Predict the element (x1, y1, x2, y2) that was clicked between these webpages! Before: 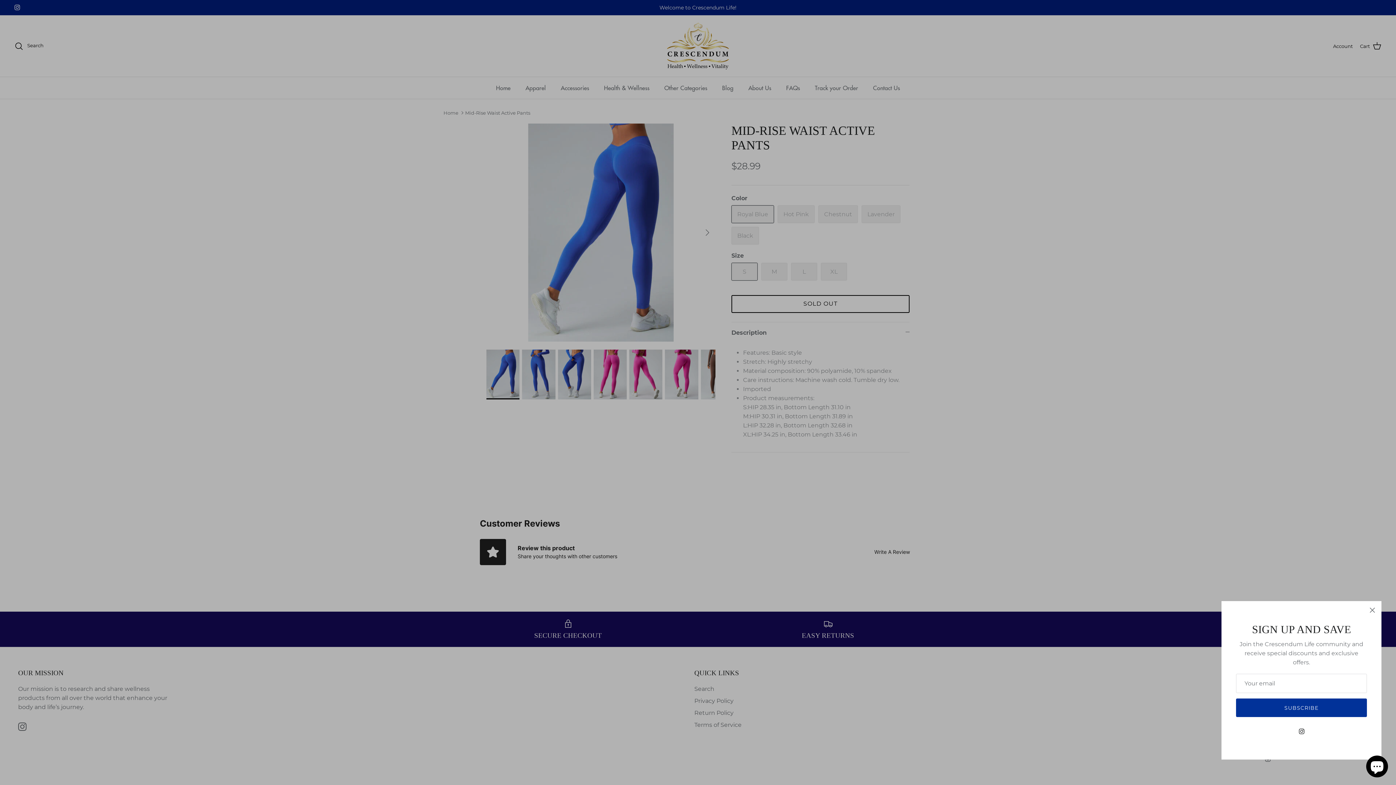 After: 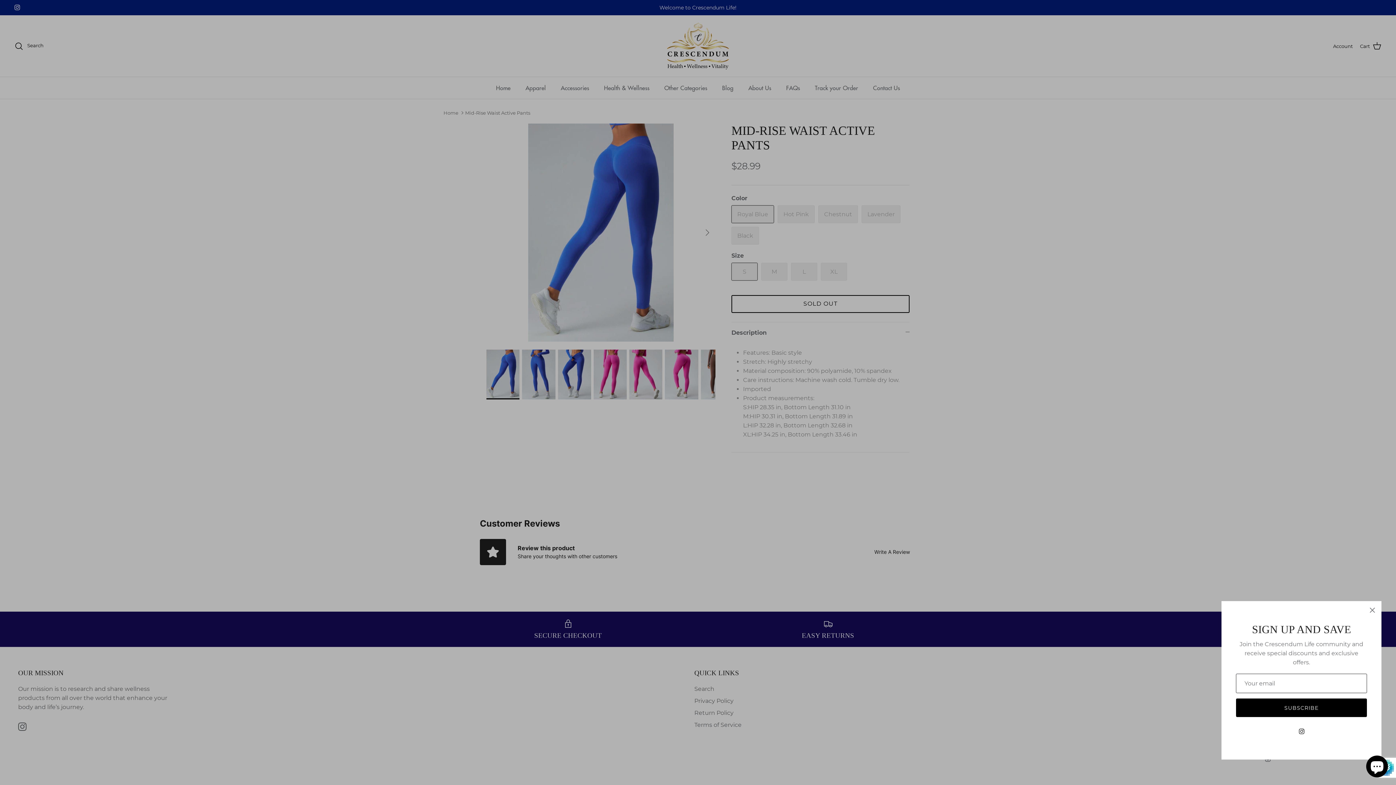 Action: bbox: (1236, 699, 1367, 717) label: SUBSCRIBE